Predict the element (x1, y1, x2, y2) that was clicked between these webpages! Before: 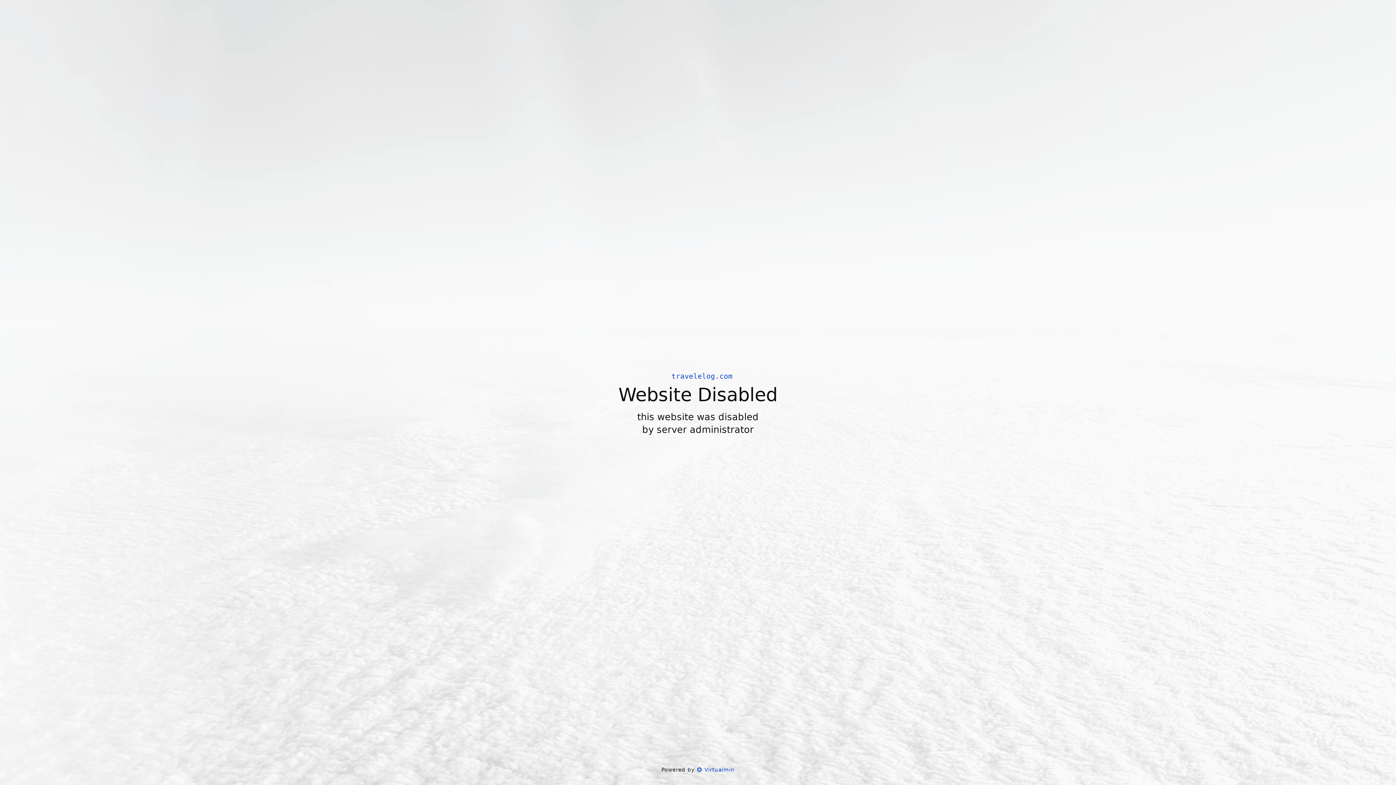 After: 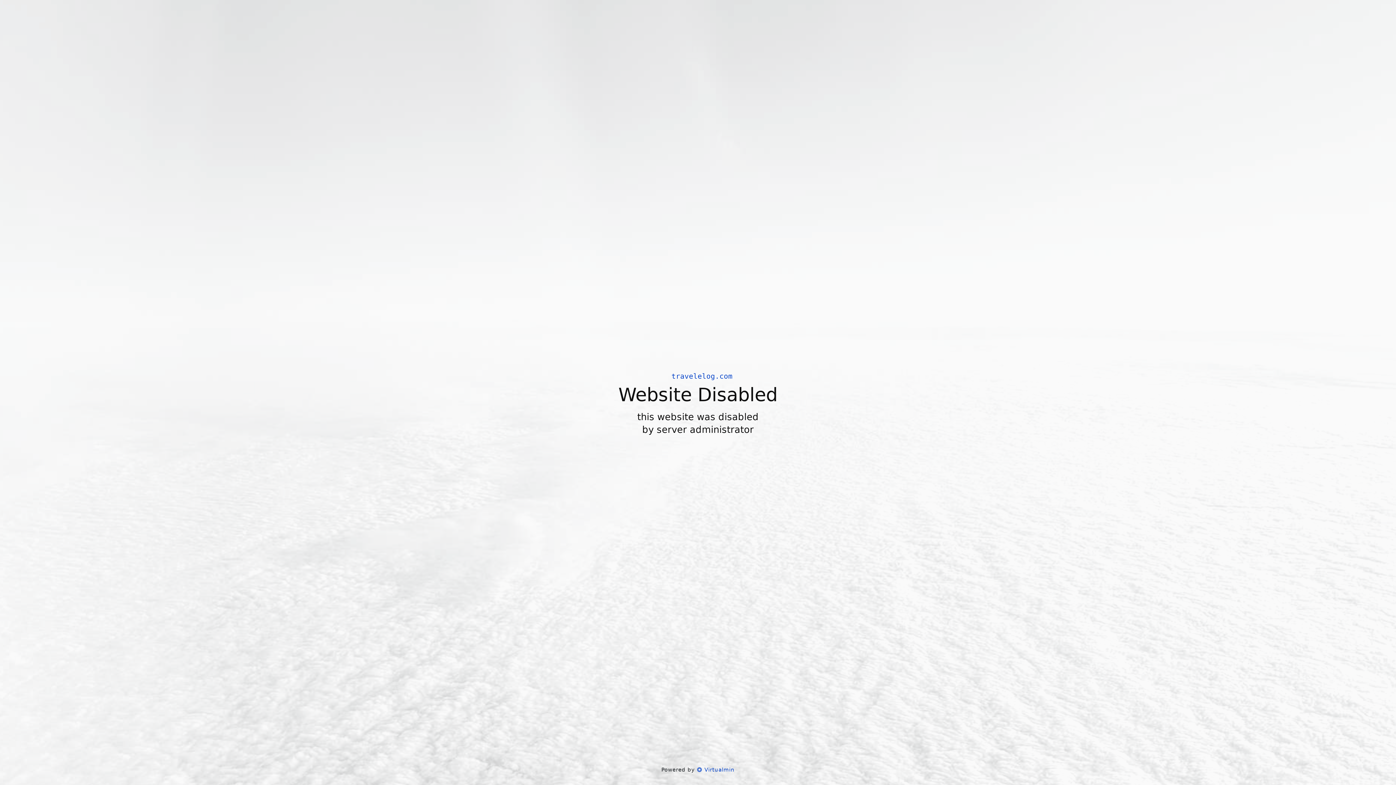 Action: bbox: (697, 766, 734, 773) label:  Virtualmin